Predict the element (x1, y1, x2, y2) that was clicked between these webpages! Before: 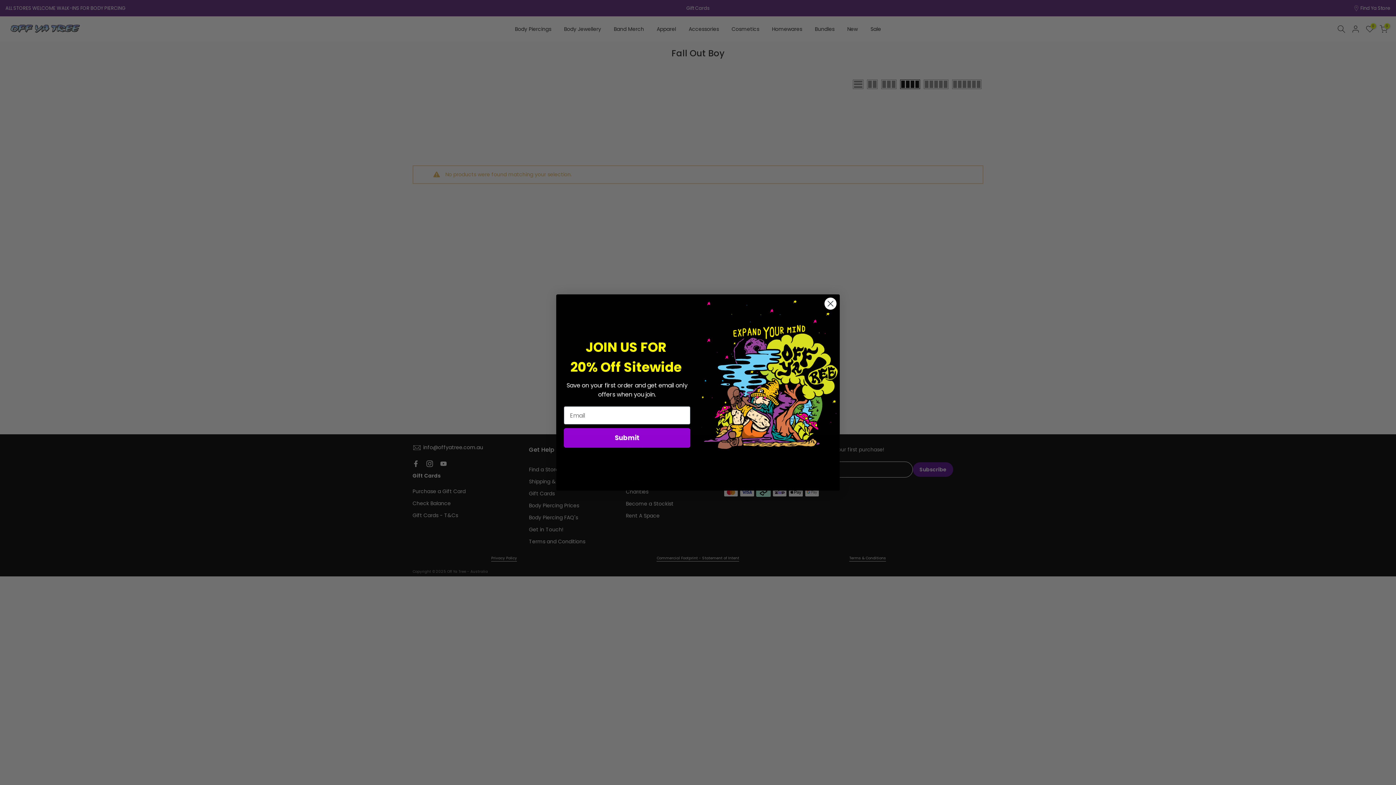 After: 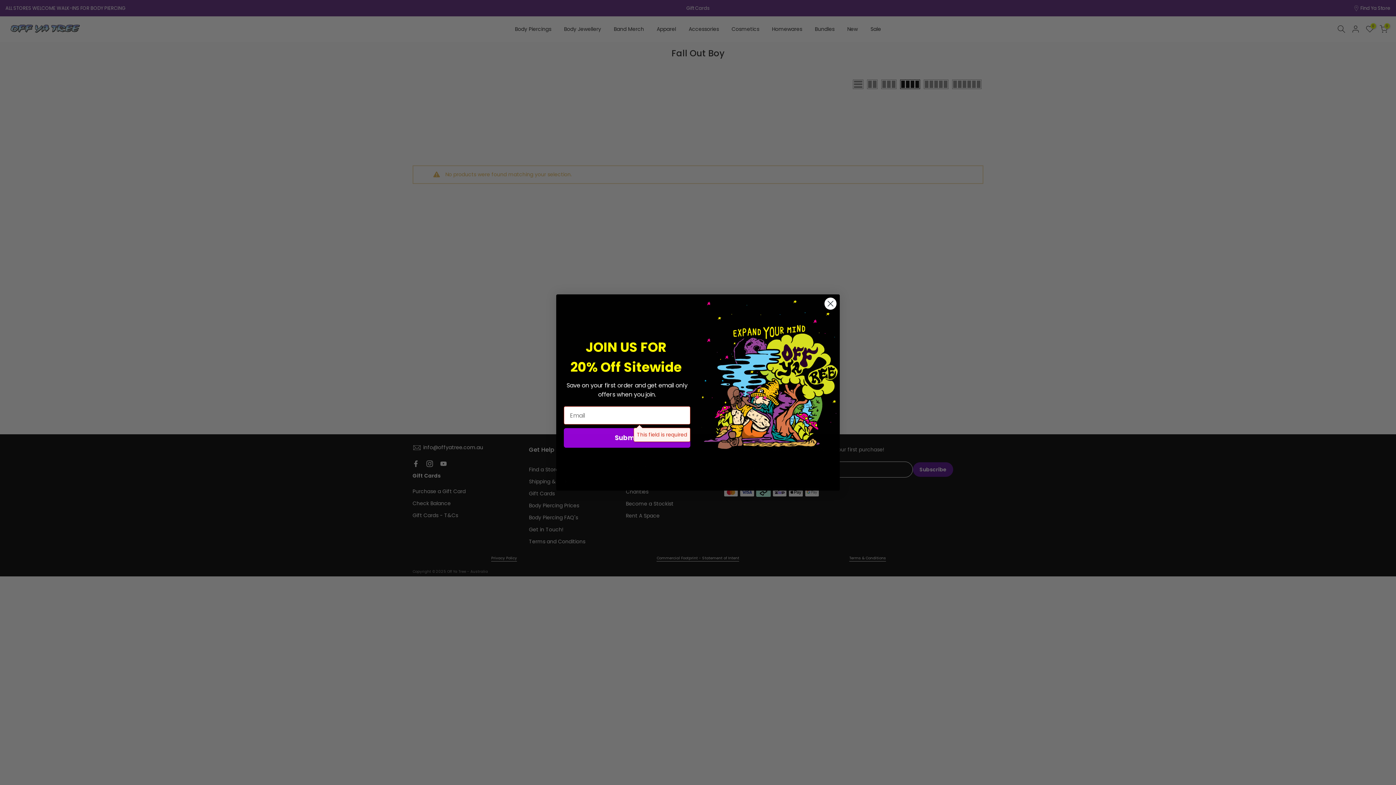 Action: label: Submit bbox: (564, 428, 690, 448)